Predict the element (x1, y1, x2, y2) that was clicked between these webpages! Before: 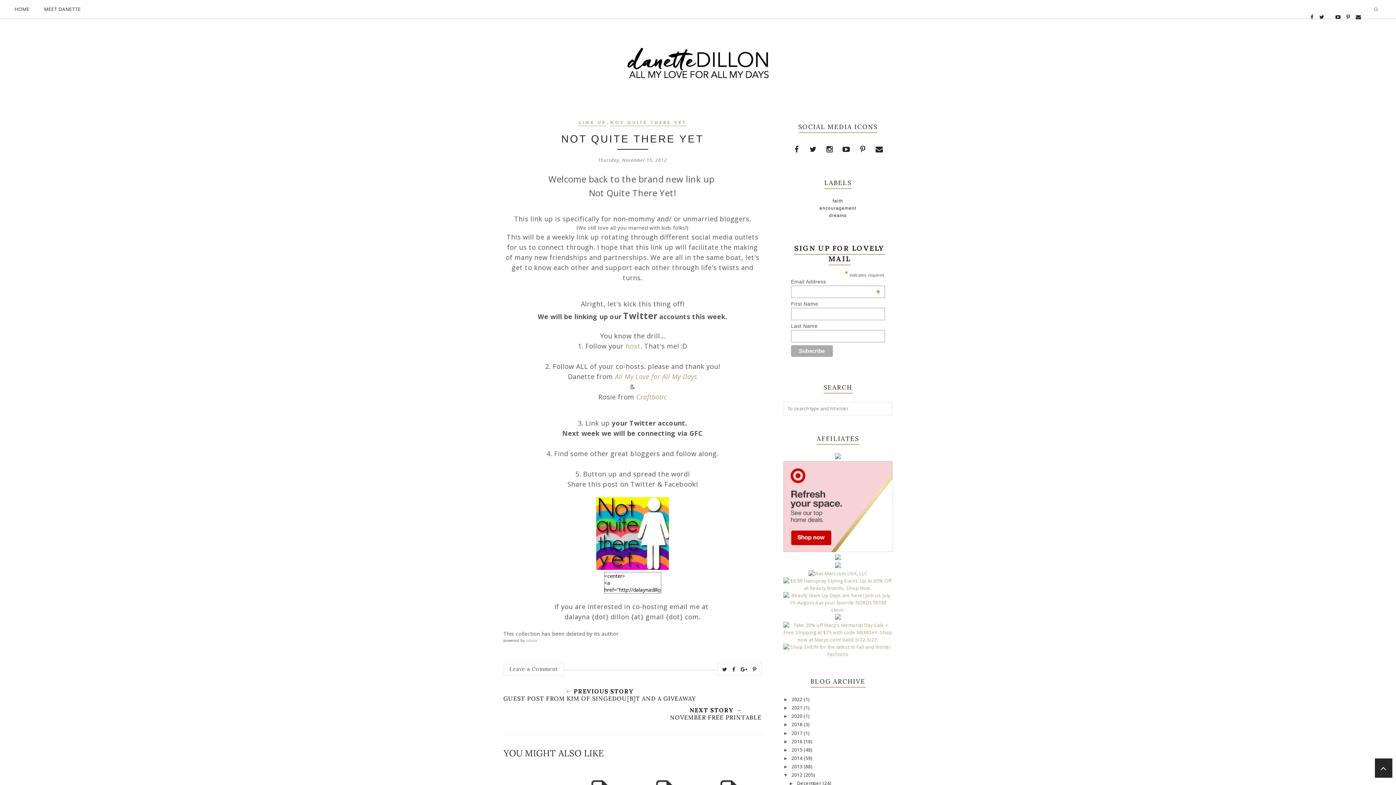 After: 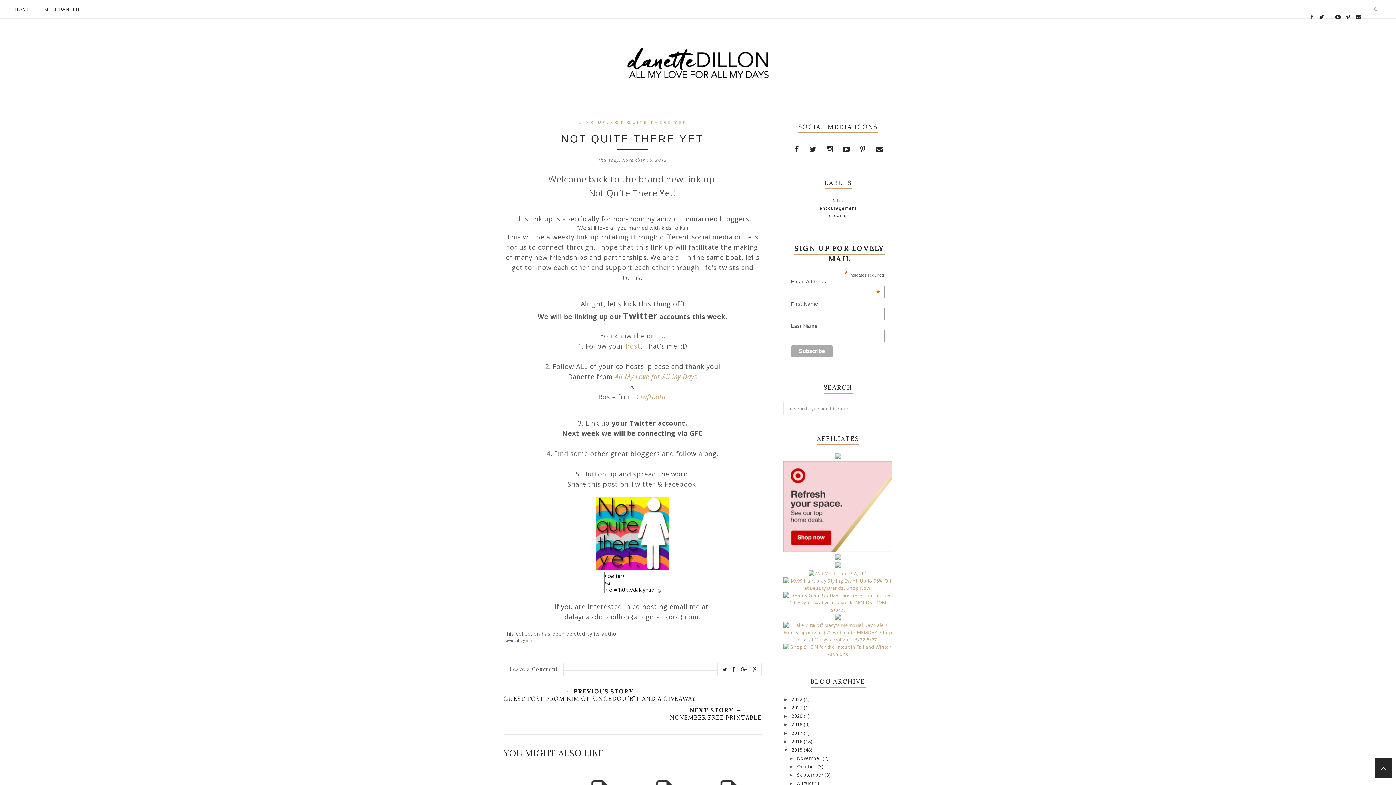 Action: label: ►   bbox: (783, 747, 791, 753)